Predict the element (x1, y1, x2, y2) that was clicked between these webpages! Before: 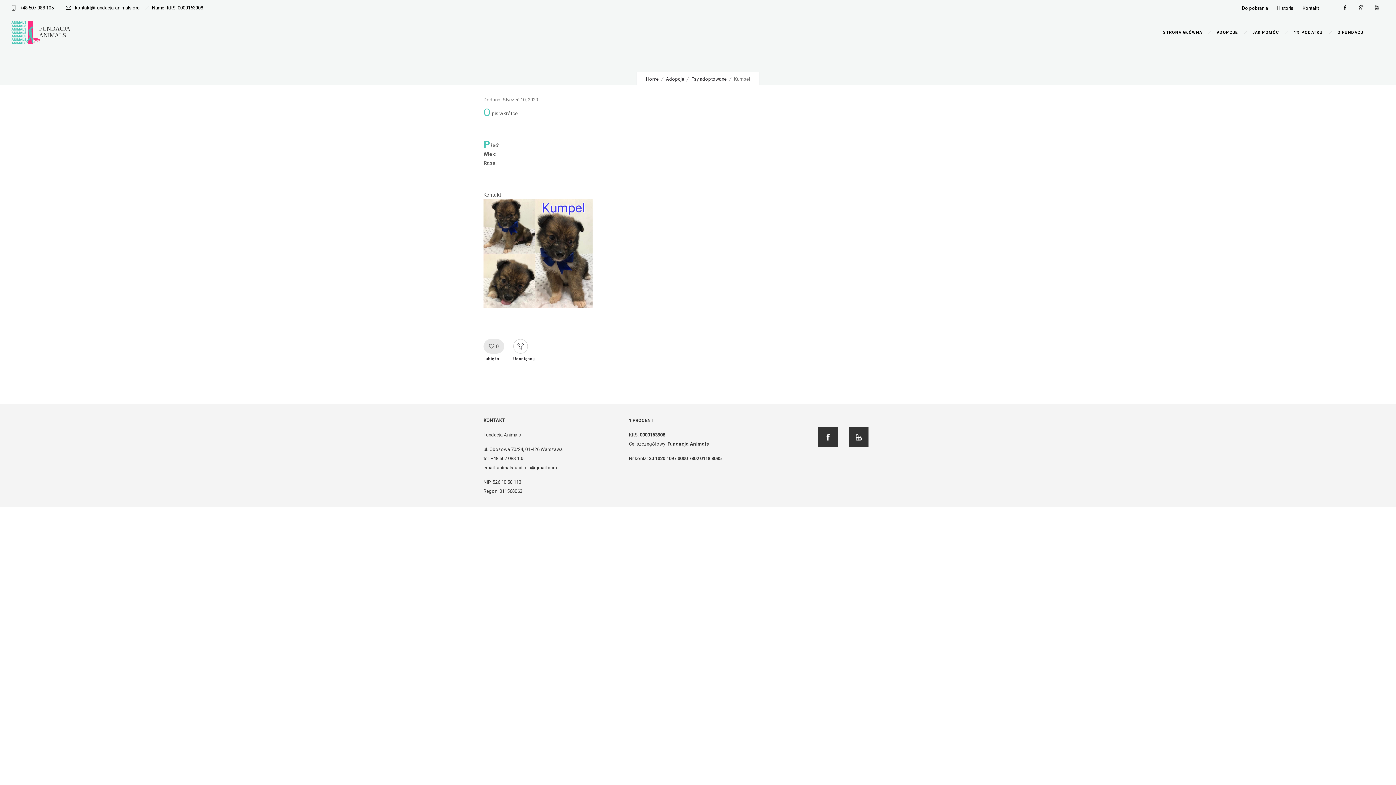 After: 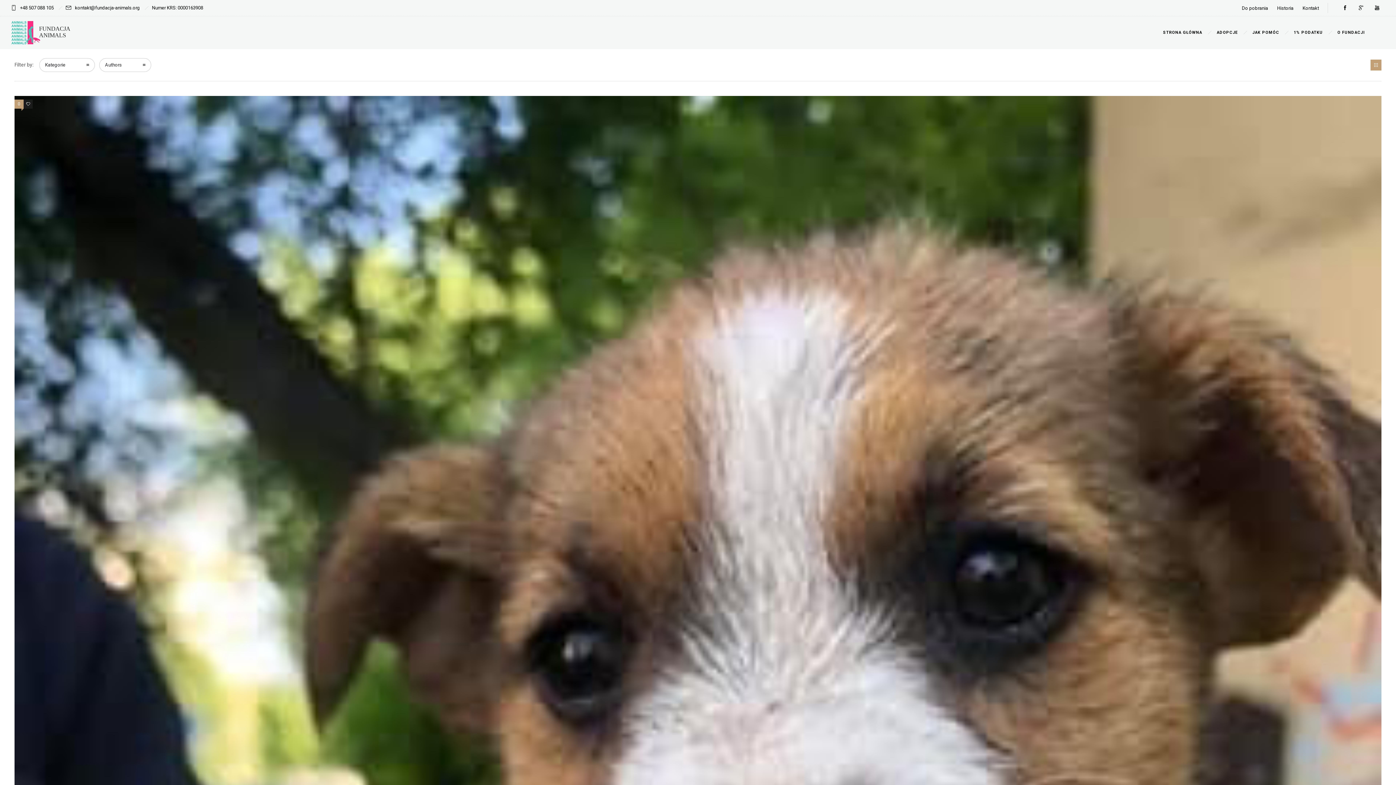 Action: label: Psy adoptowane bbox: (691, 76, 726, 81)